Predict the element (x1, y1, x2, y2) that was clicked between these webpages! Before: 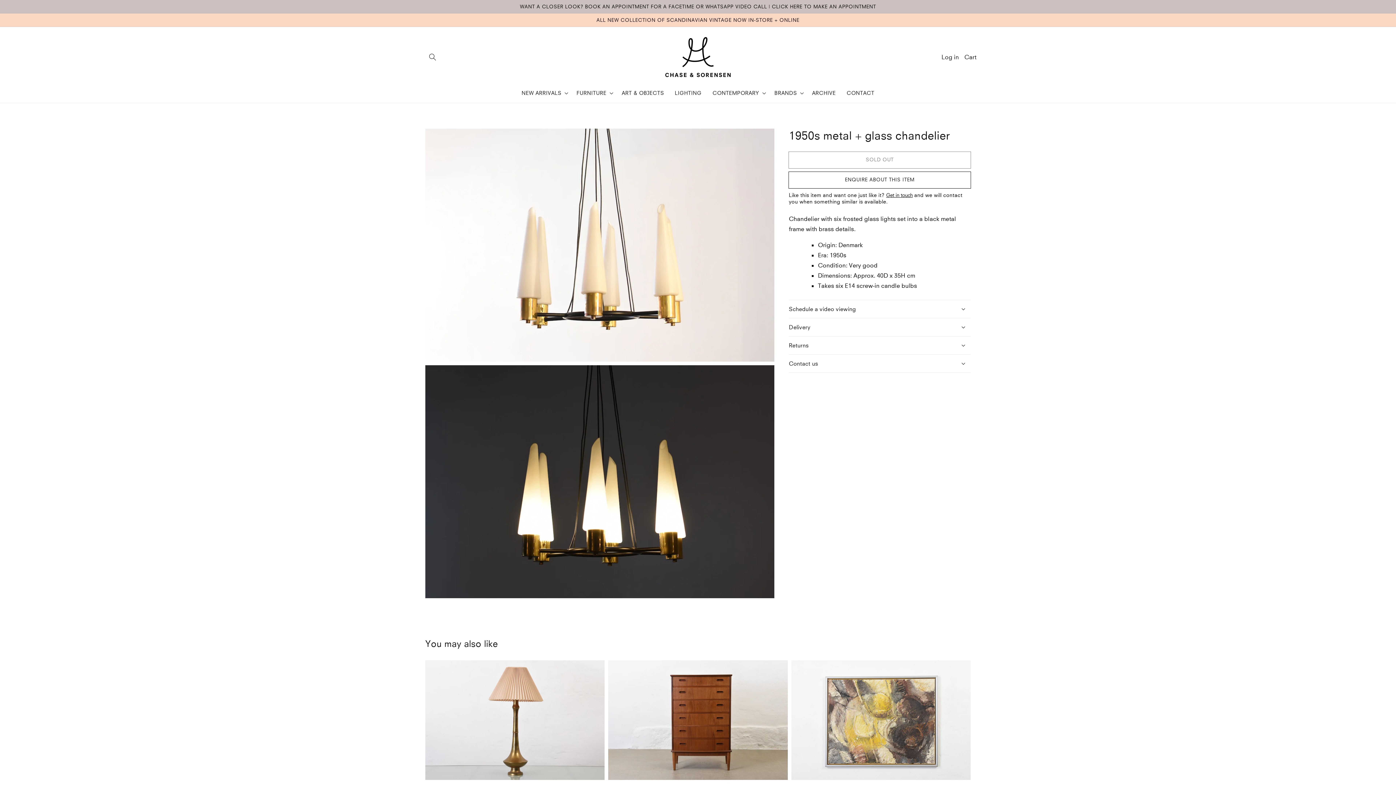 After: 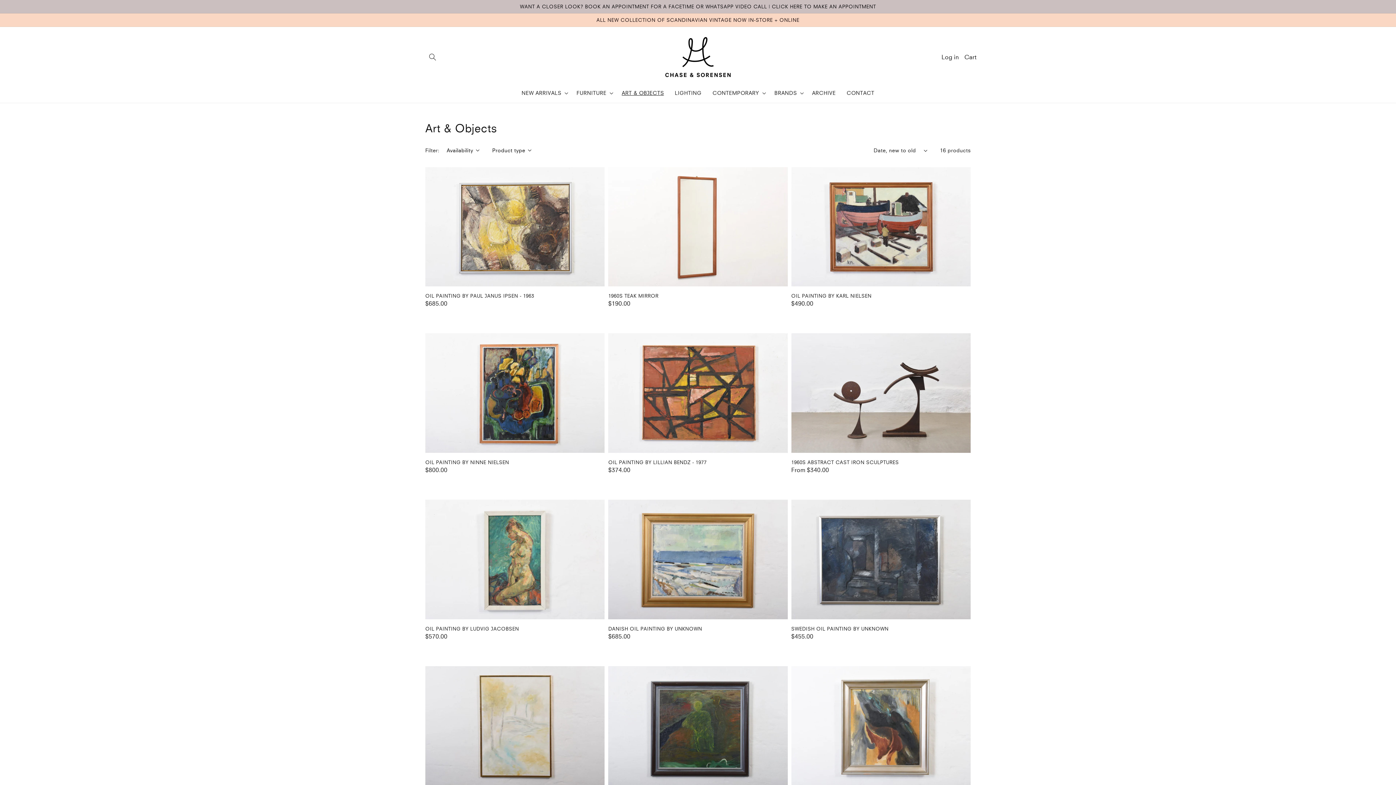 Action: label: ART & OBJECTS bbox: (616, 83, 669, 102)